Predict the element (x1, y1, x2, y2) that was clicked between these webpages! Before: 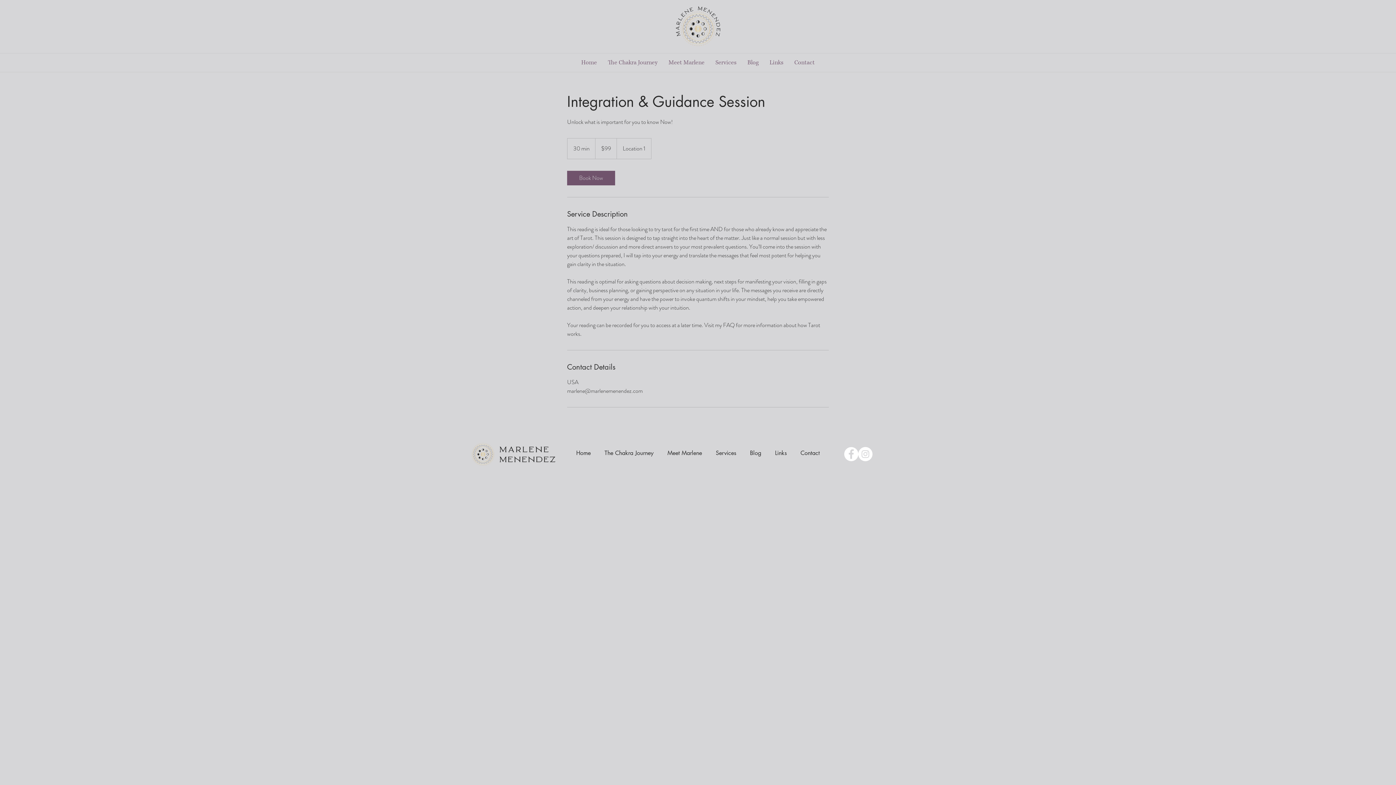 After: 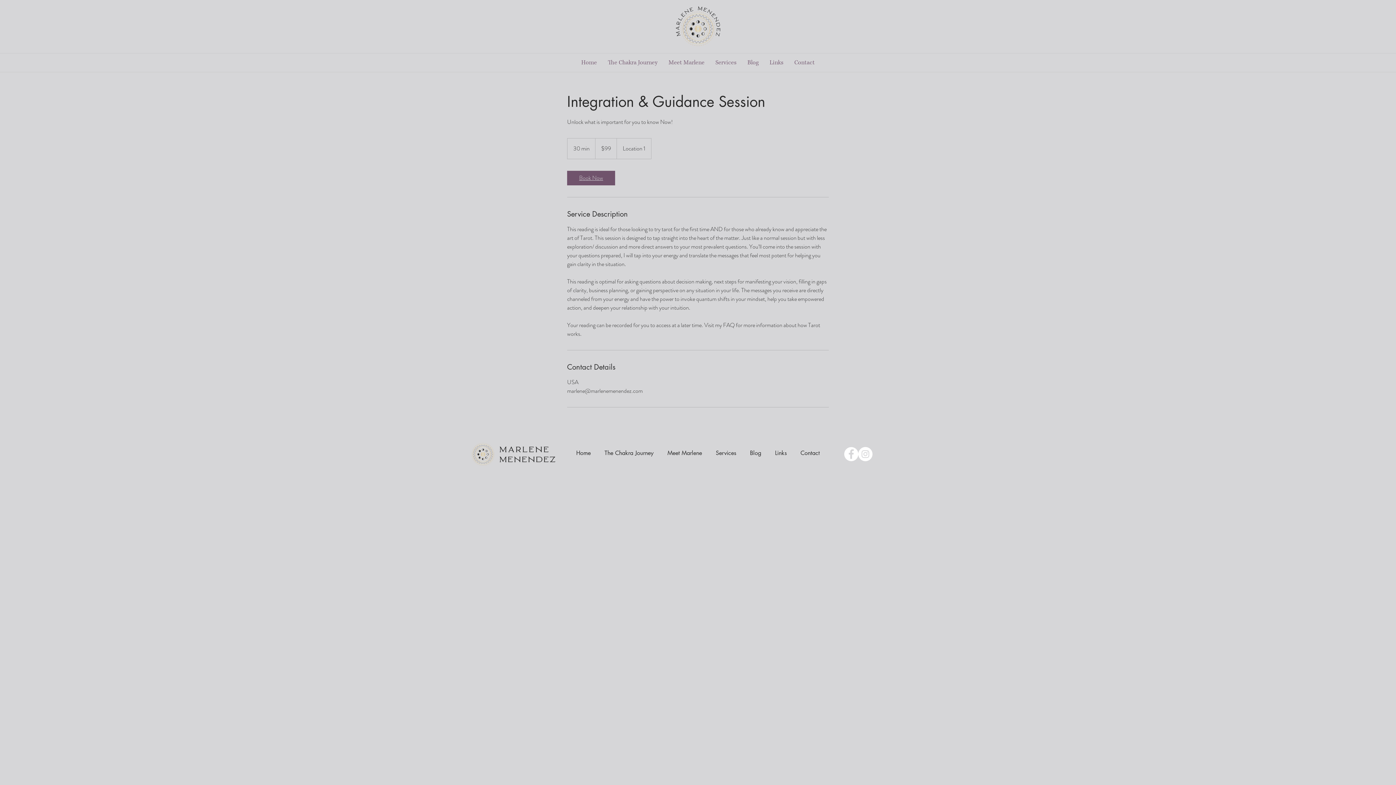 Action: label: Book Now bbox: (567, 170, 615, 185)